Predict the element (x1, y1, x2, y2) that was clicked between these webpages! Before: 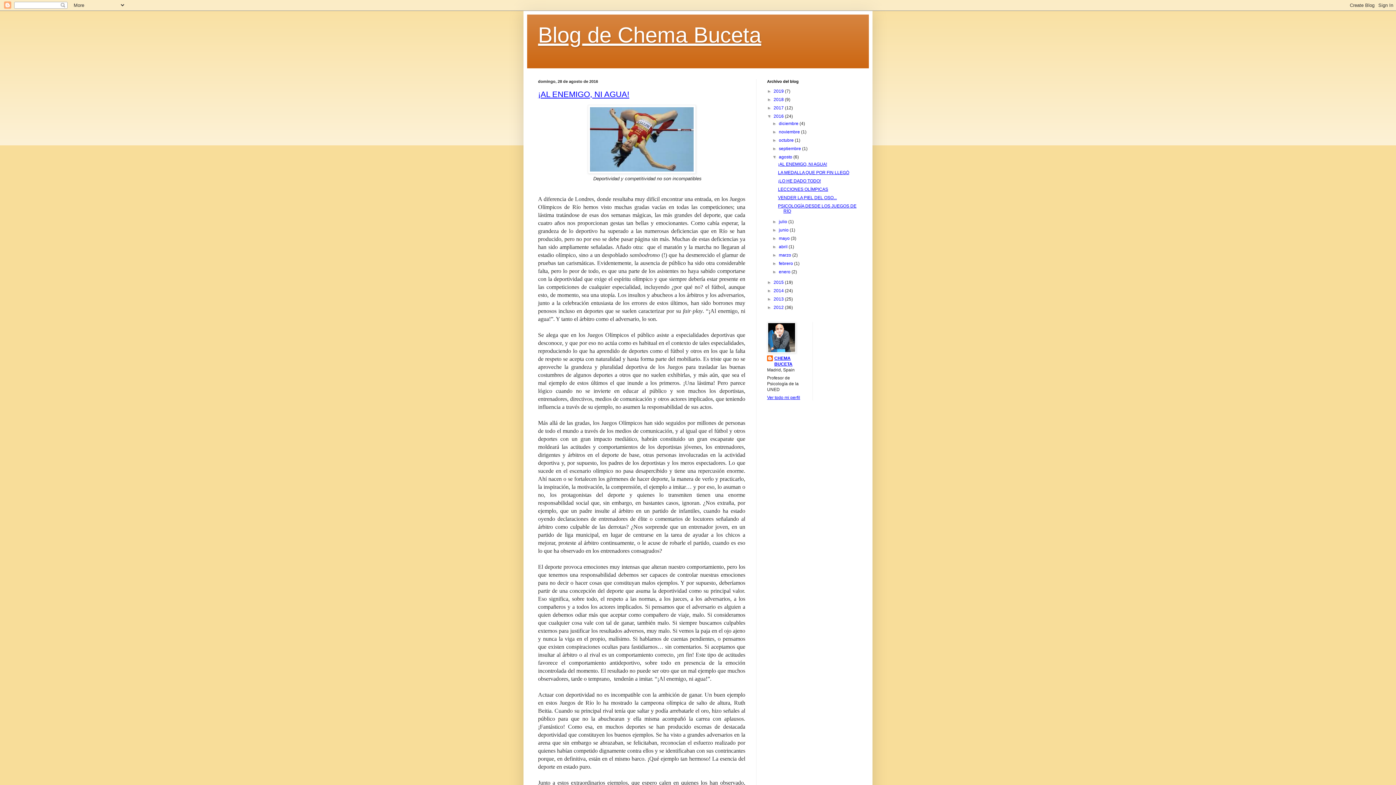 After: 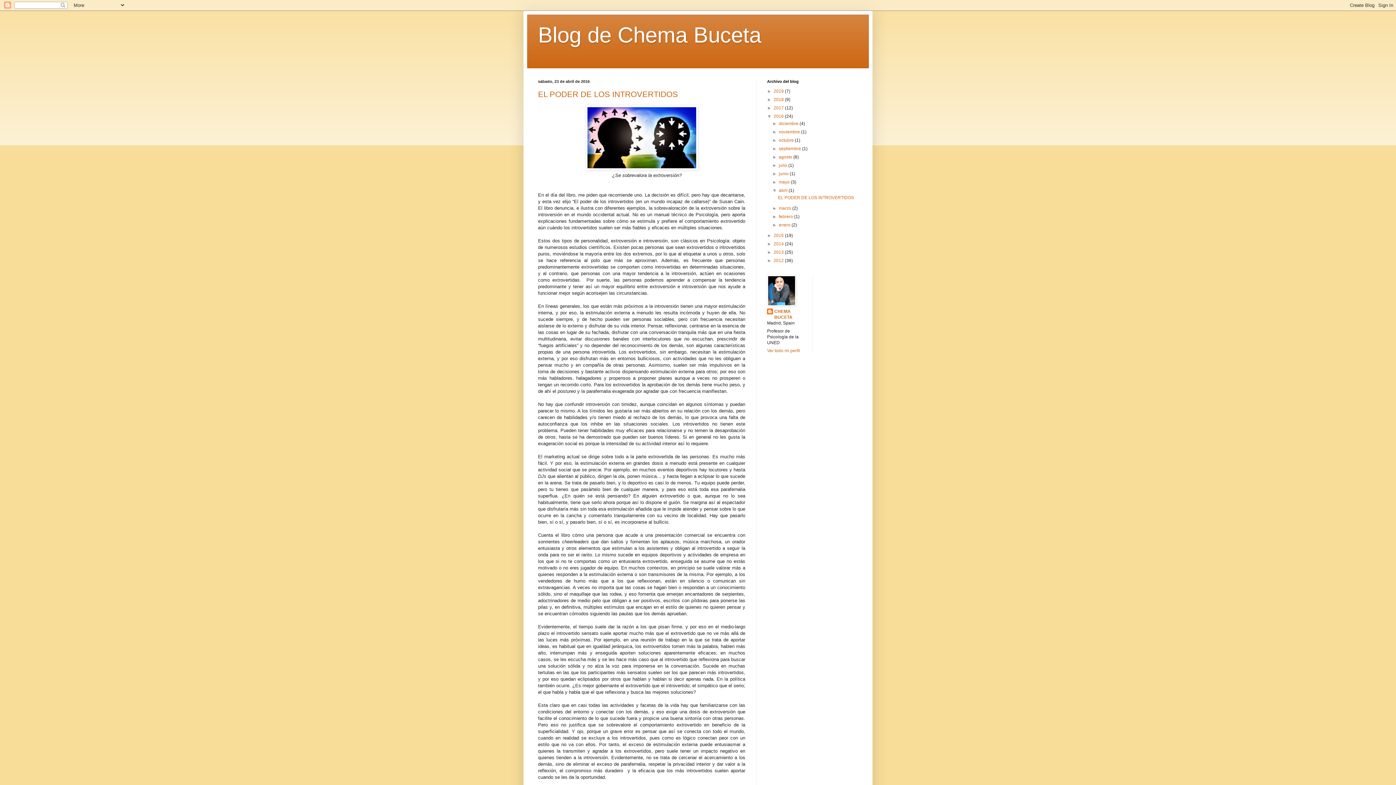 Action: bbox: (779, 244, 788, 249) label: abril 